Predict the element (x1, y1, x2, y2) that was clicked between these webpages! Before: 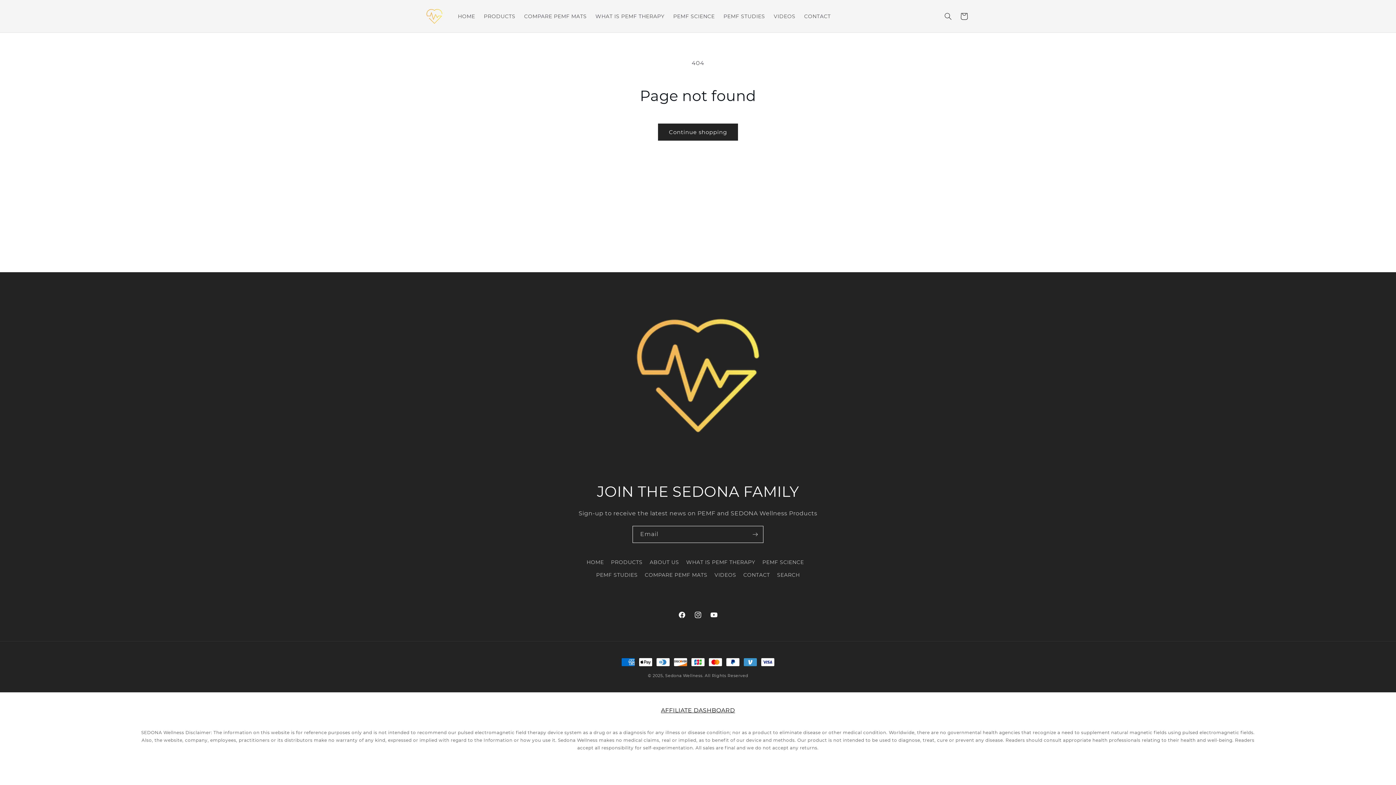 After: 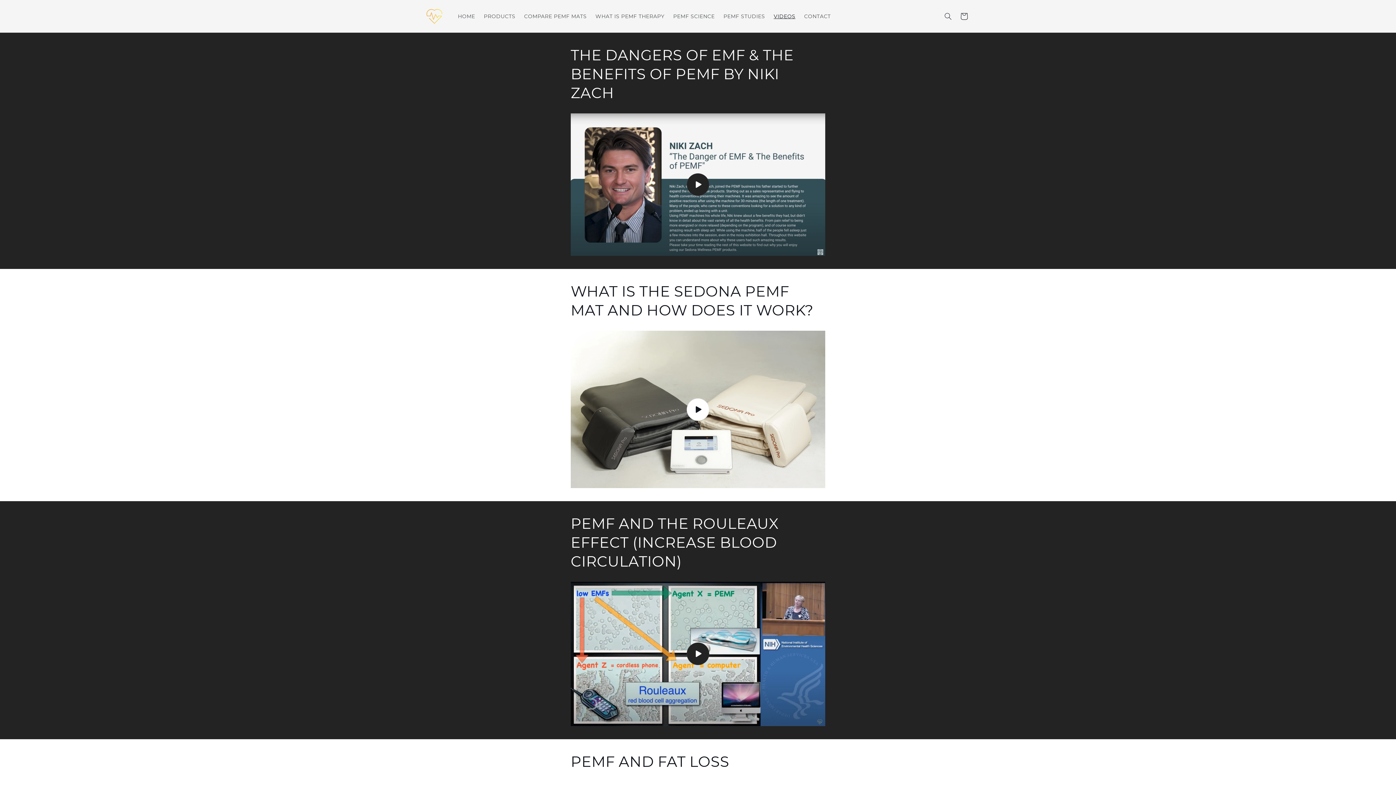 Action: label: VIDEOS bbox: (714, 569, 736, 581)